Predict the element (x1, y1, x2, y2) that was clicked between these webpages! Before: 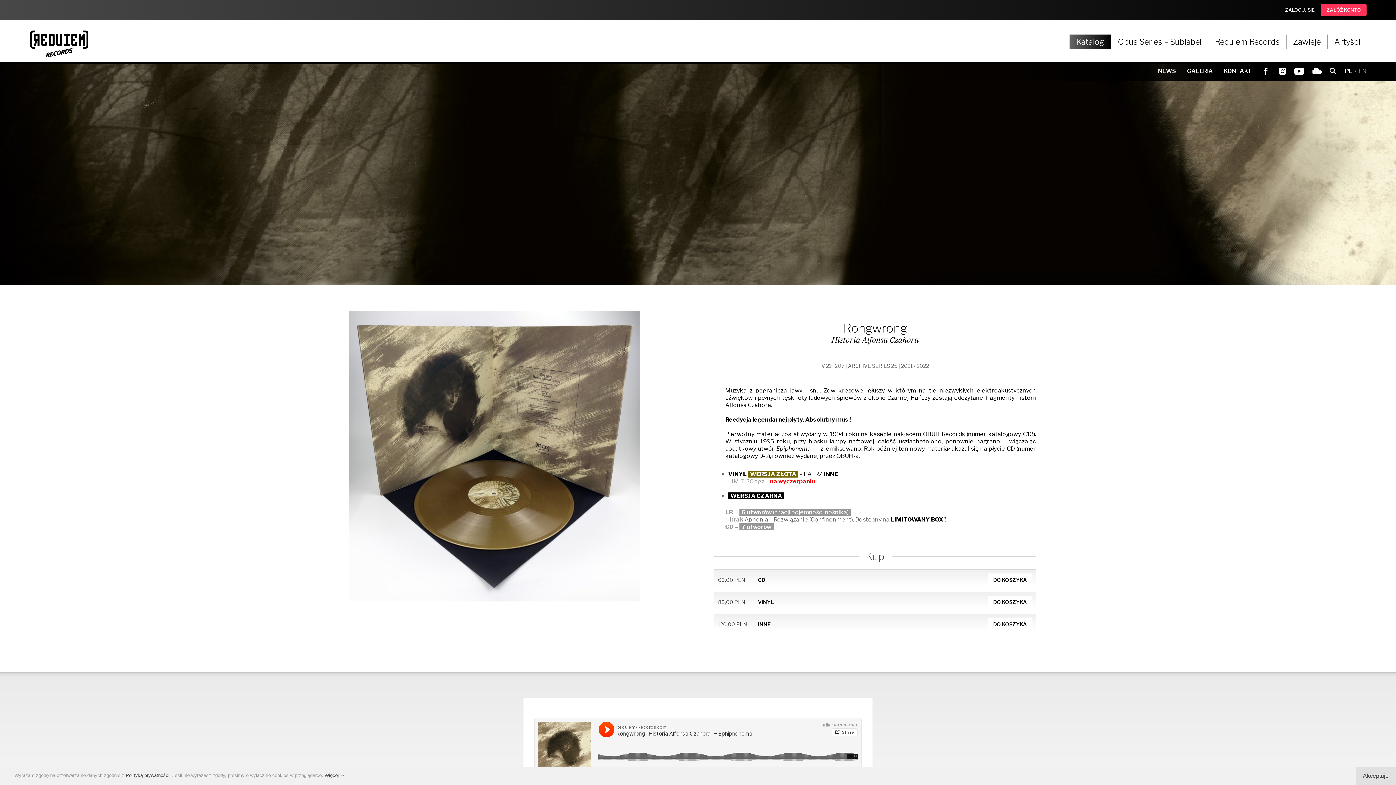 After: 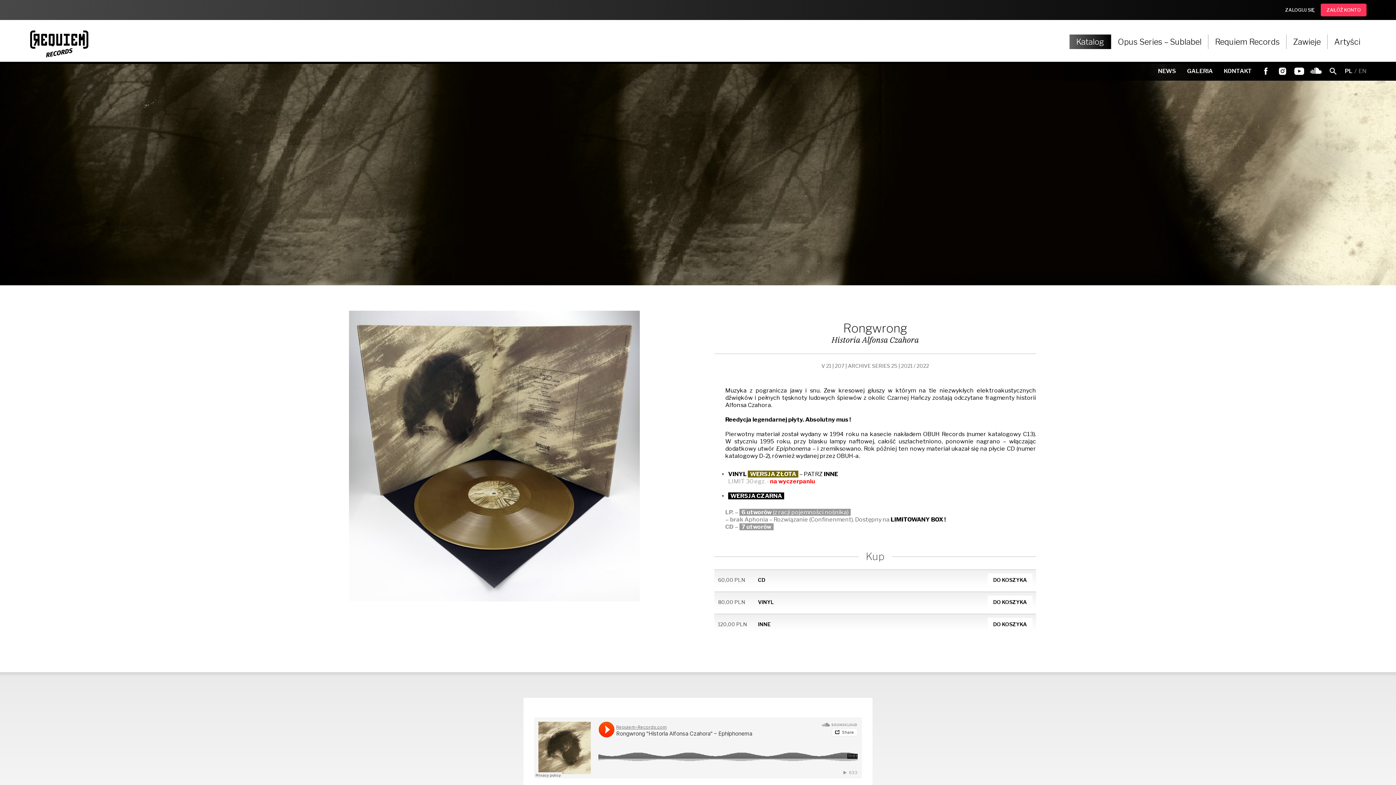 Action: label: Akceptuję bbox: (1356, 767, 1396, 785)